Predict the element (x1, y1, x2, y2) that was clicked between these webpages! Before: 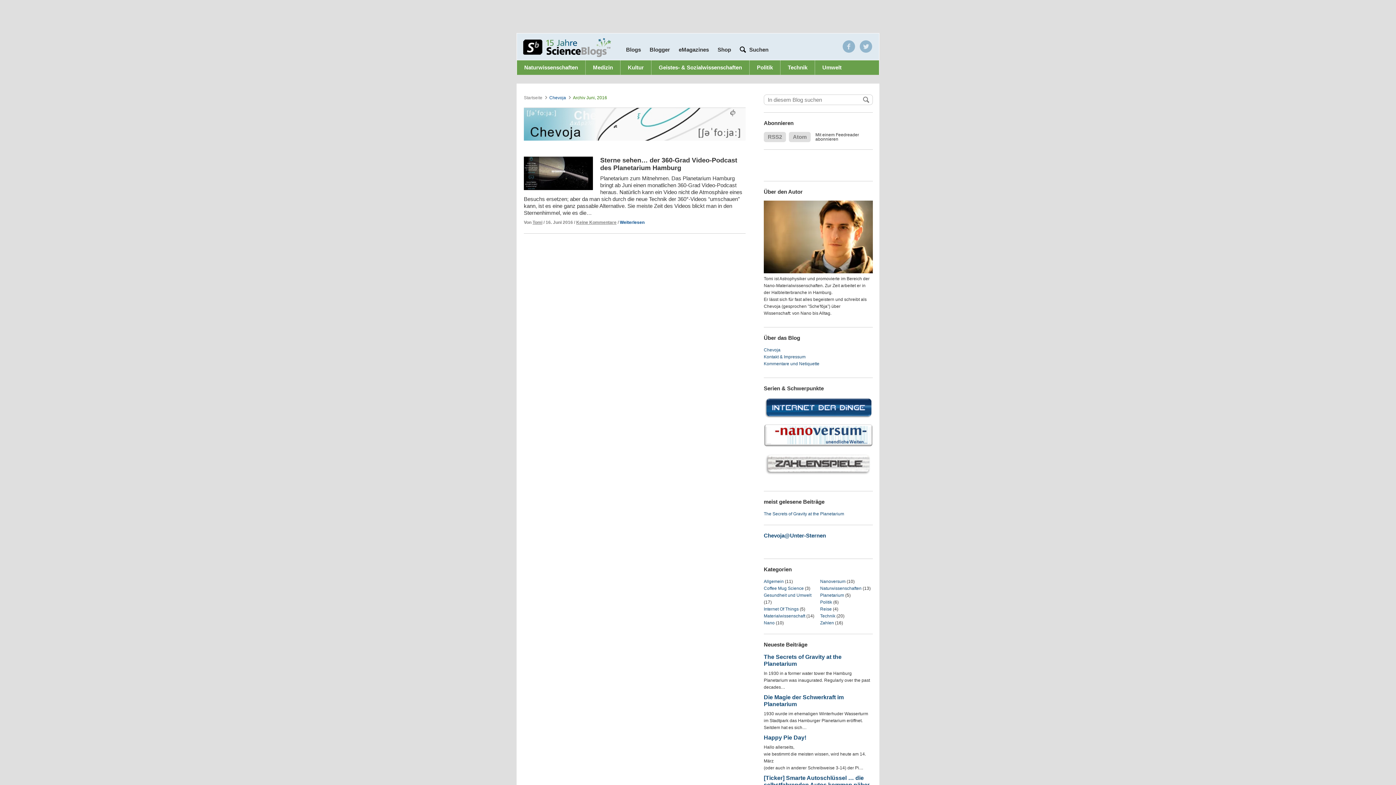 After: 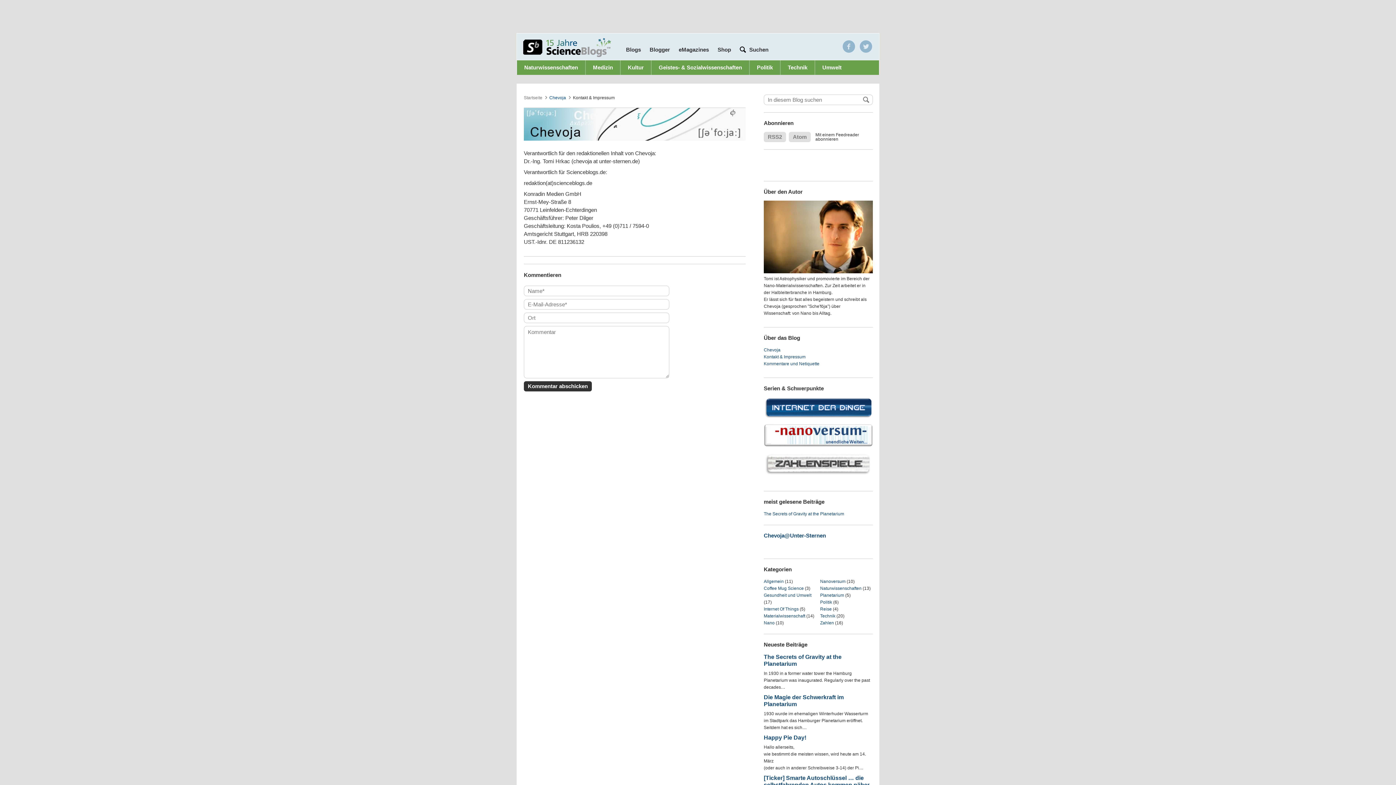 Action: label: Kontakt & Impressum bbox: (764, 354, 805, 359)